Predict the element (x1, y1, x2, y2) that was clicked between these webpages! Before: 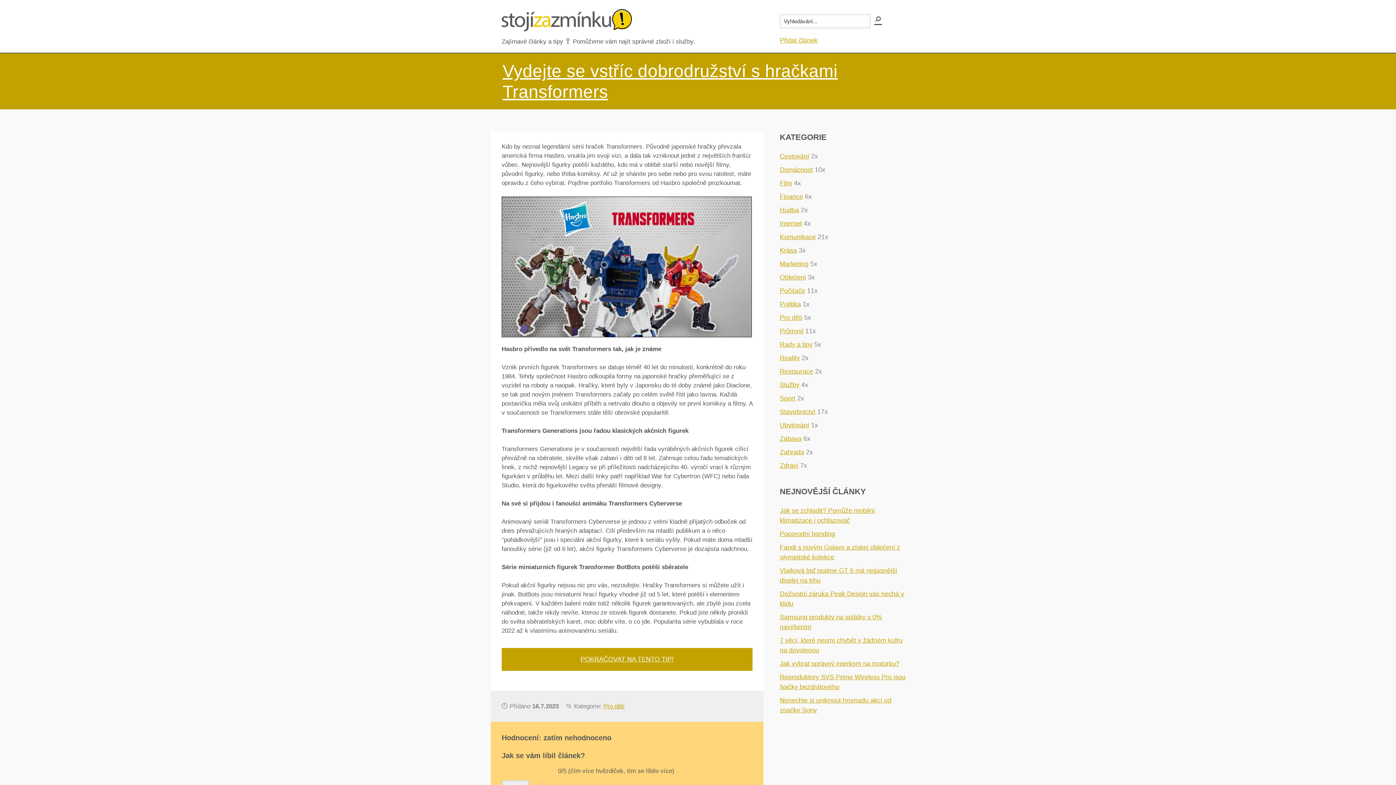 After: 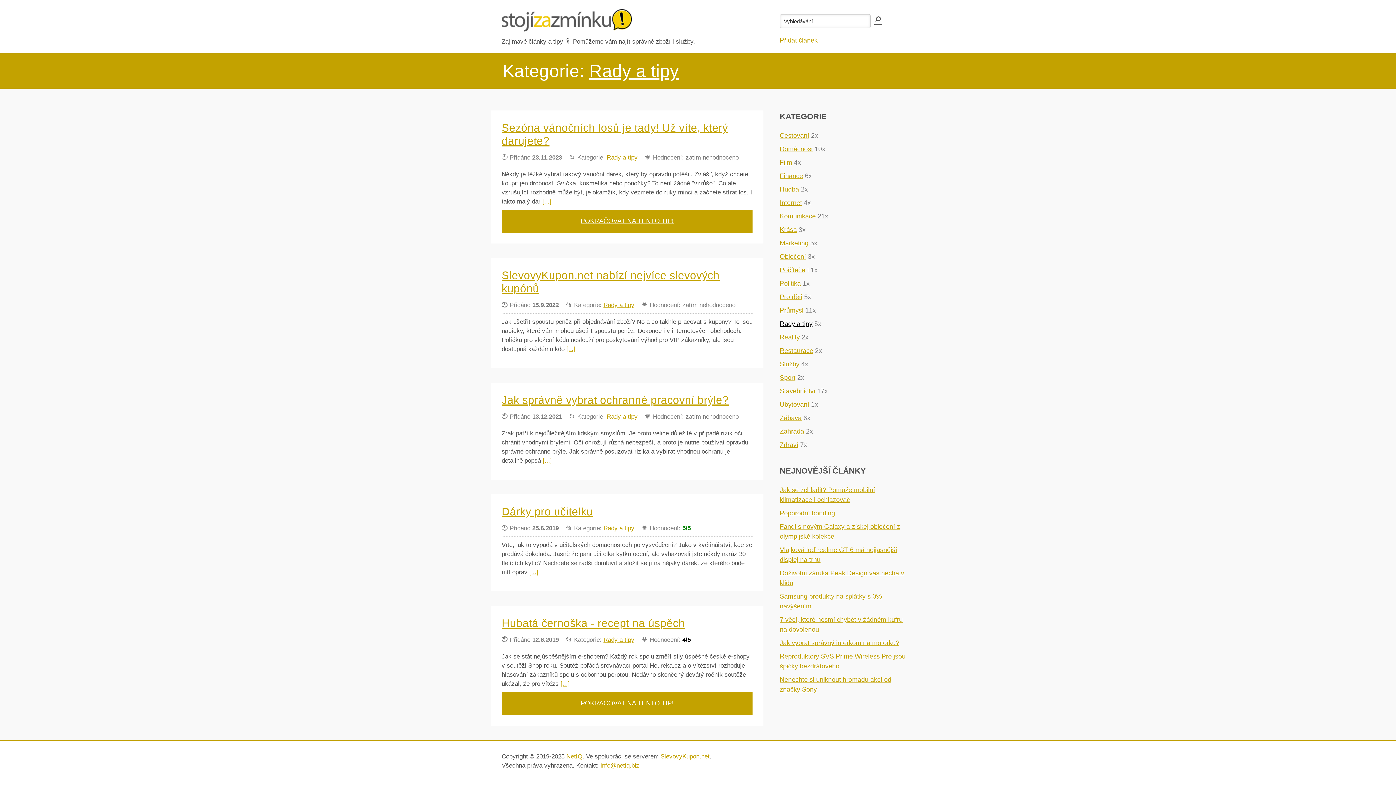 Action: label: Rady a tipy bbox: (780, 341, 812, 348)